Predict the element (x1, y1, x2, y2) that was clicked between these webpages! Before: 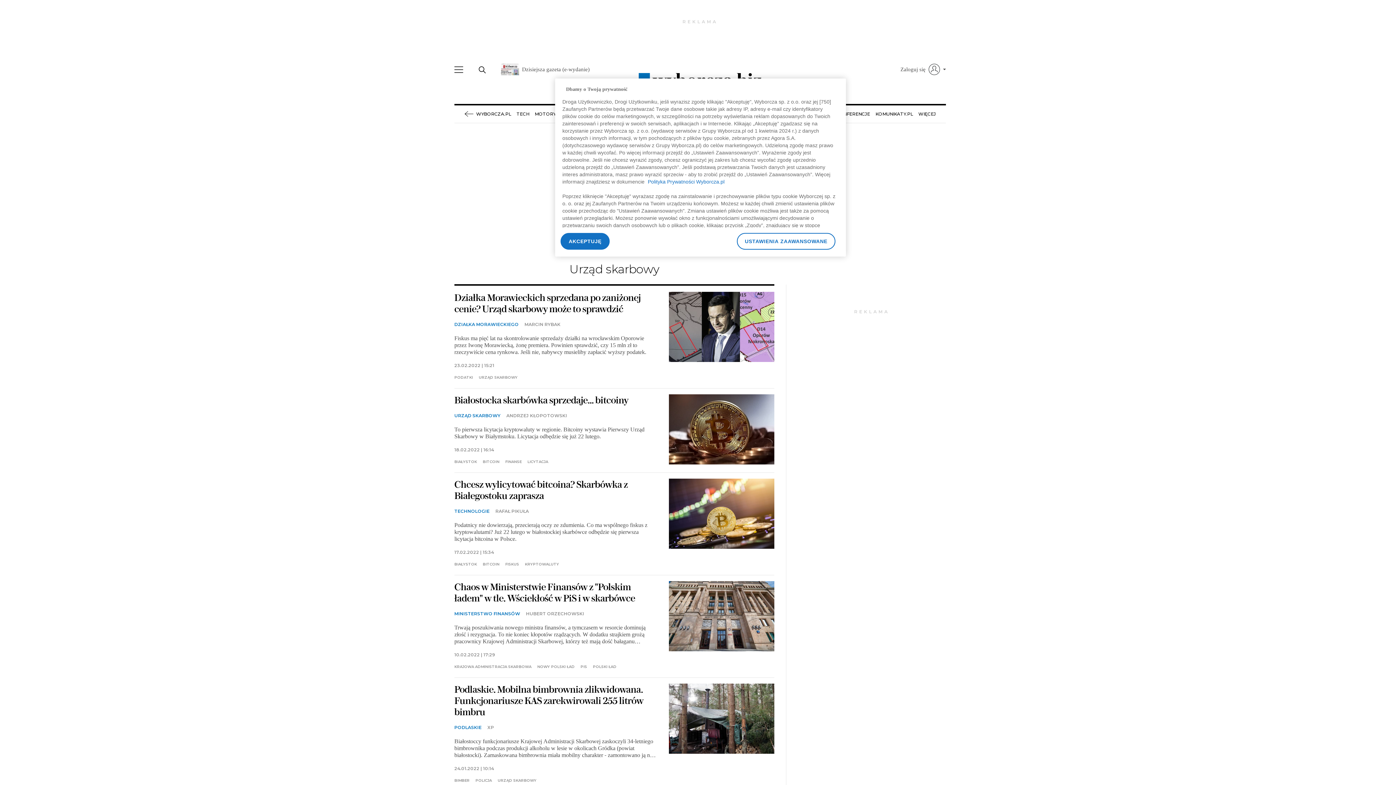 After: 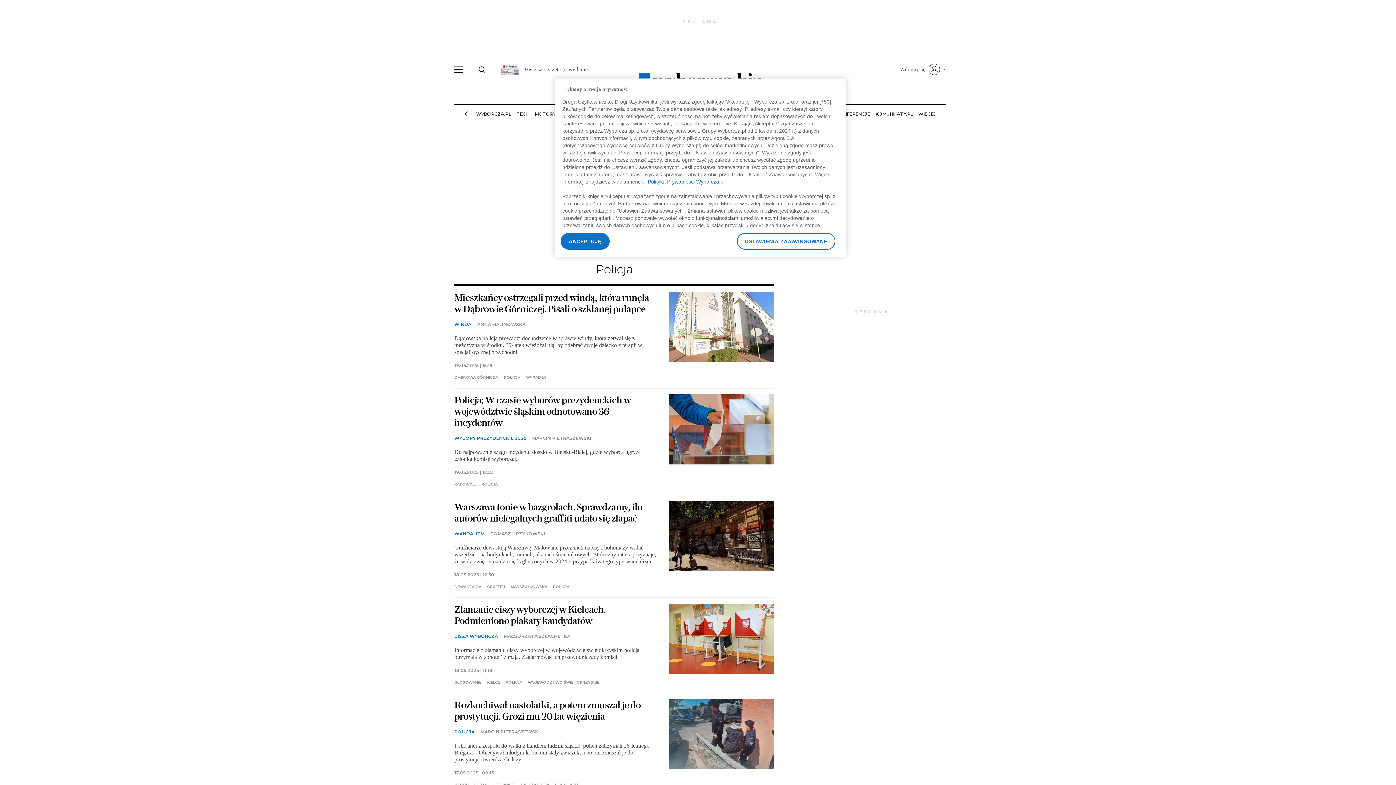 Action: label: POLICJA bbox: (475, 779, 491, 783)